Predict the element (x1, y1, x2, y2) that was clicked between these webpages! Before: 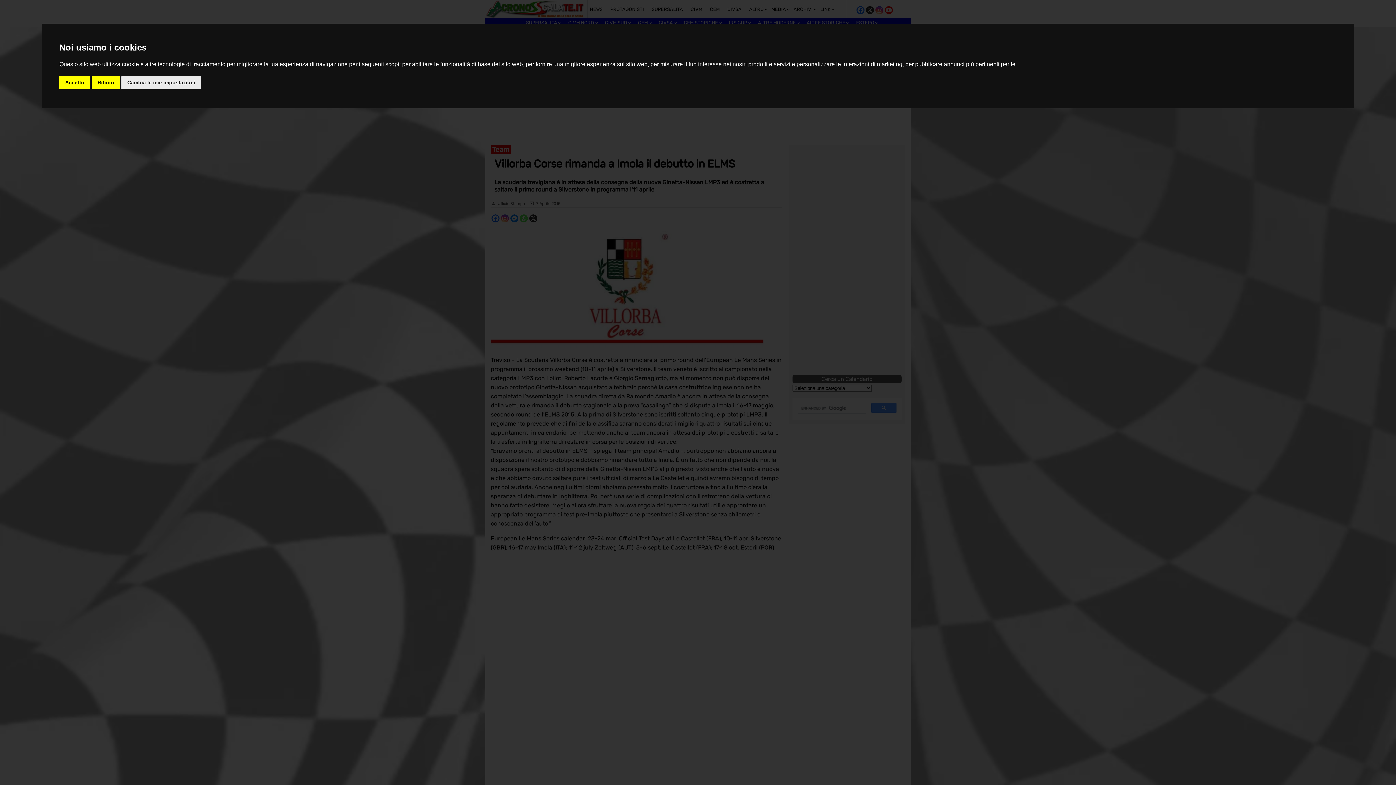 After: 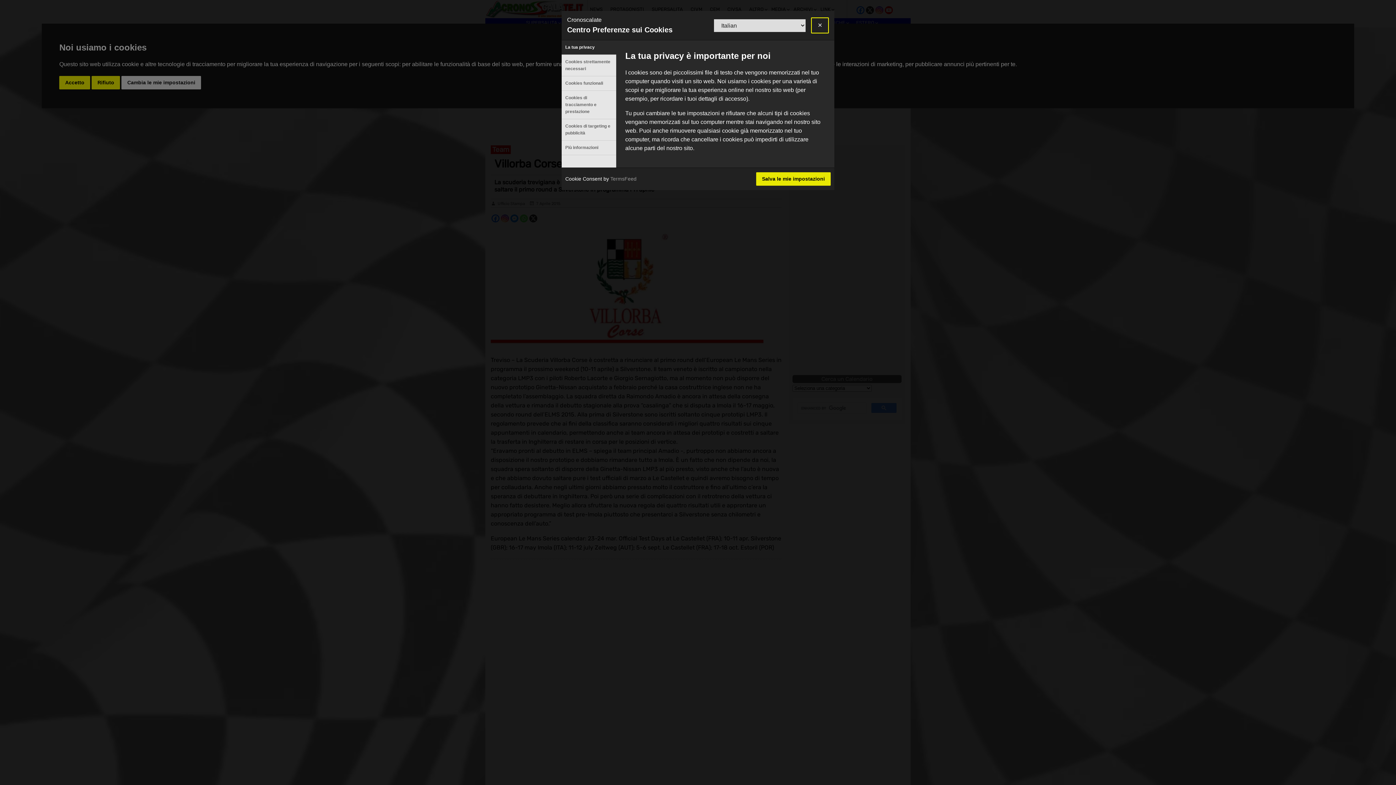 Action: label: Cambia le mie impostazioni bbox: (121, 75, 201, 89)